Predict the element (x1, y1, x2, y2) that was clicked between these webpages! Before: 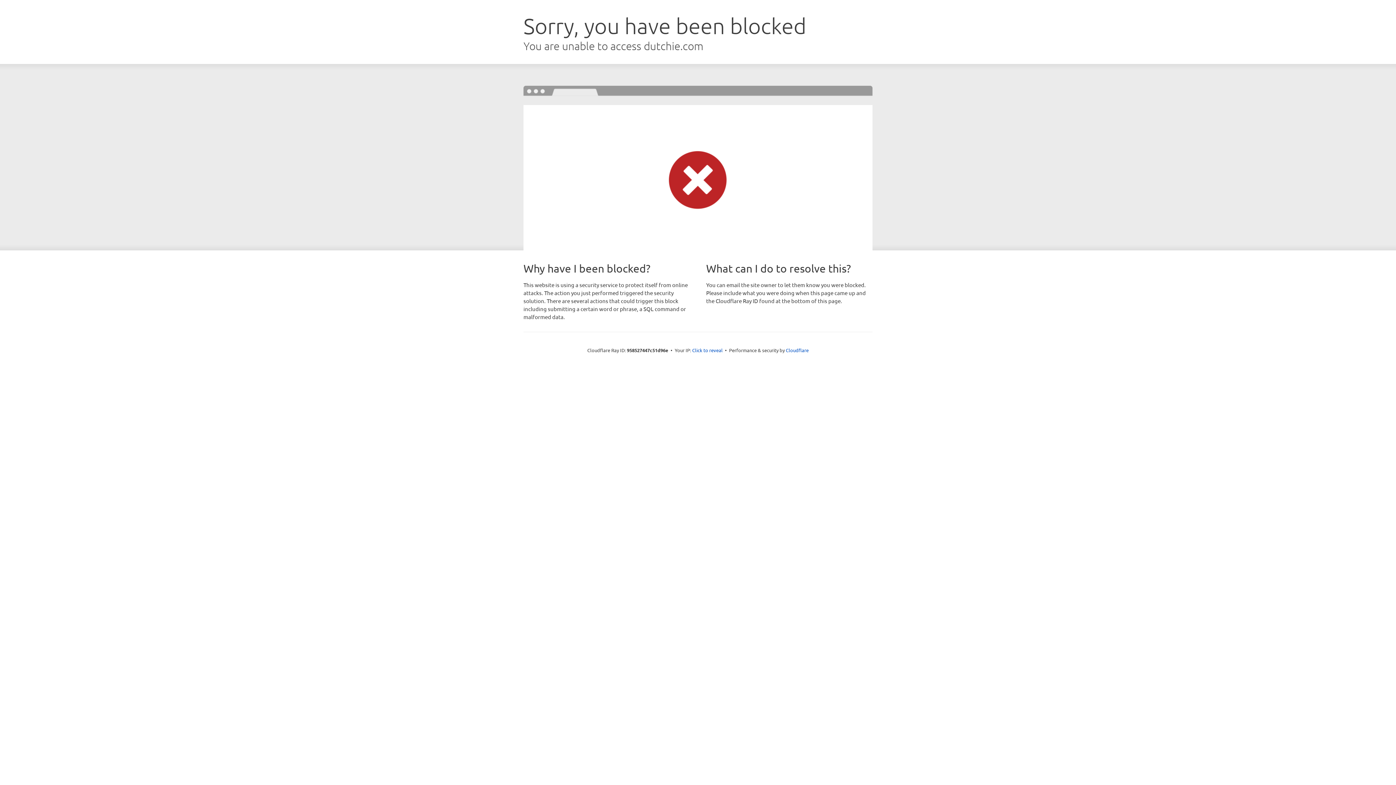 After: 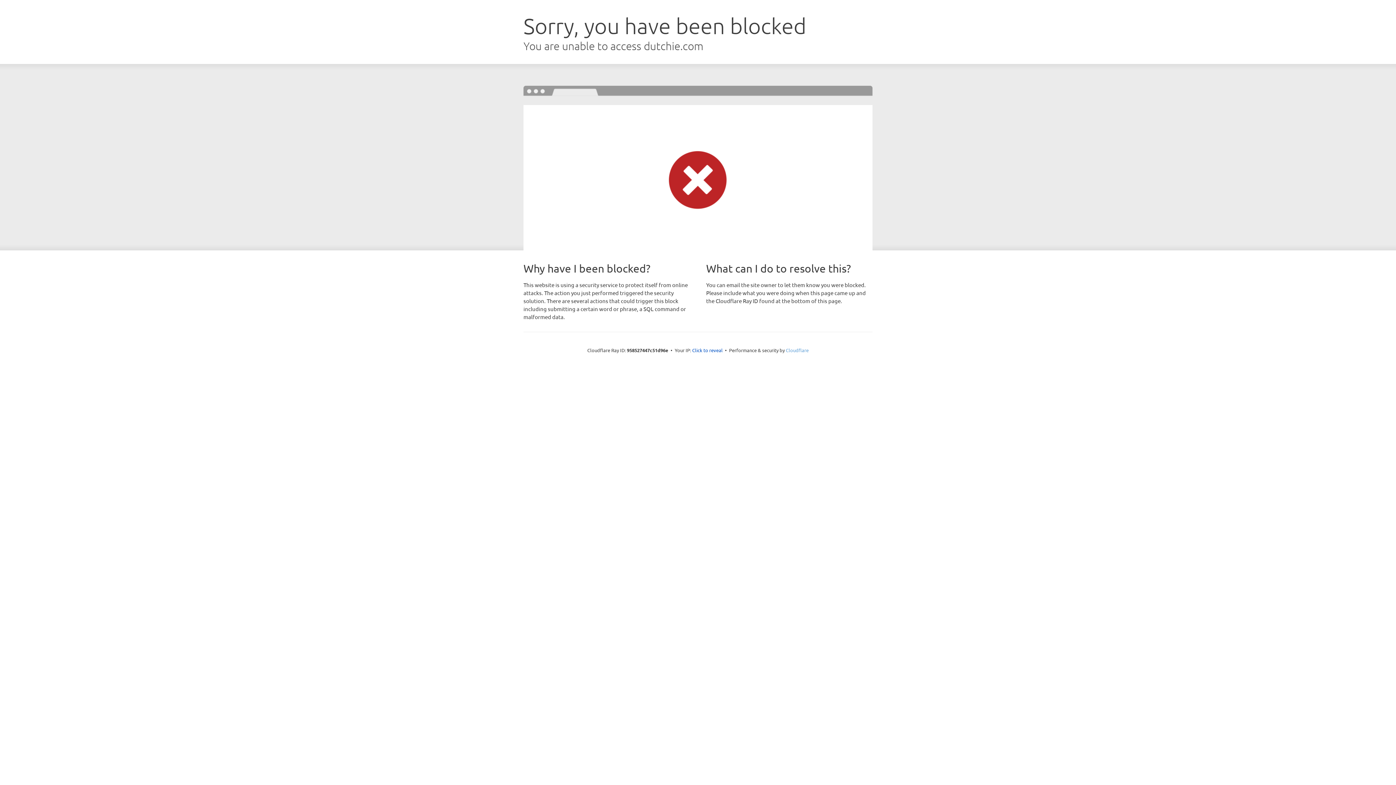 Action: label: Cloudflare bbox: (786, 347, 808, 353)